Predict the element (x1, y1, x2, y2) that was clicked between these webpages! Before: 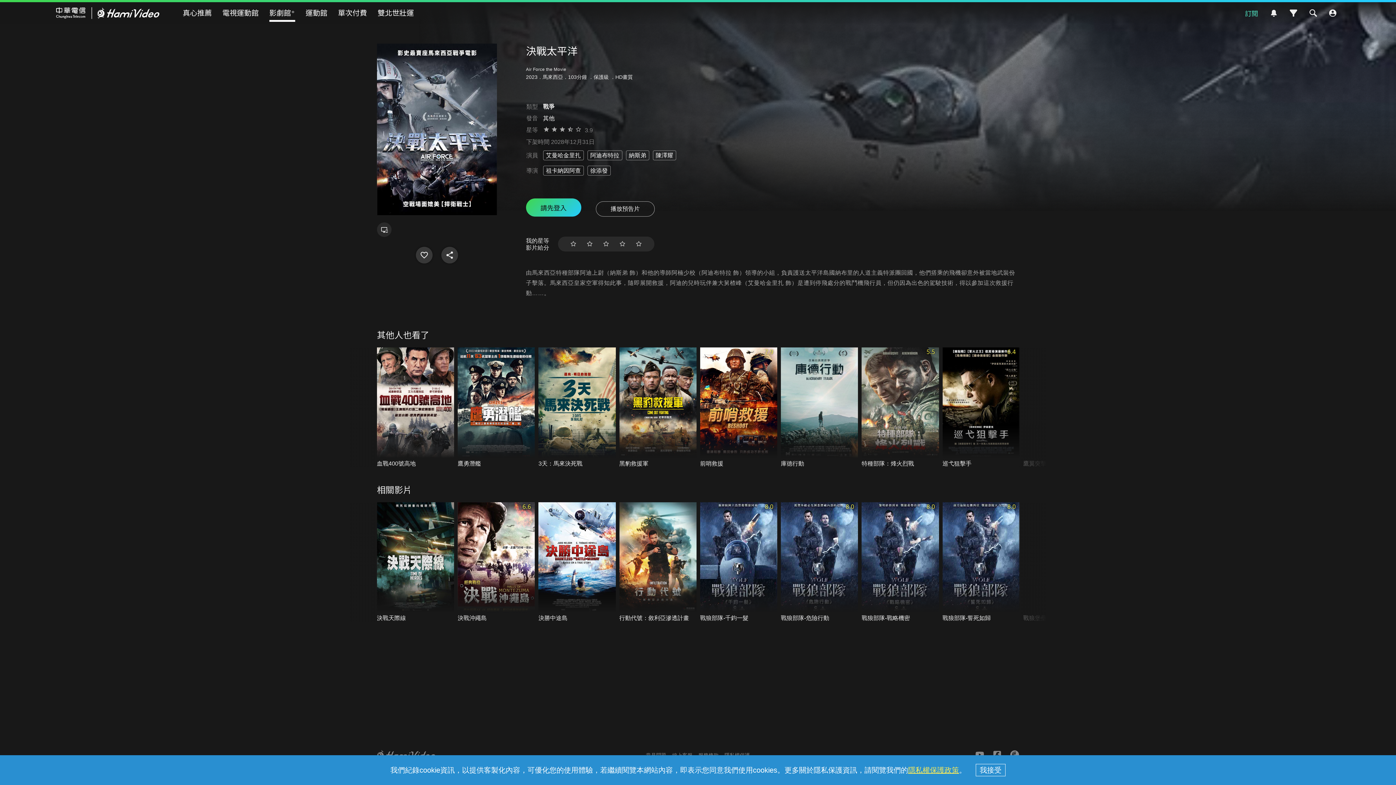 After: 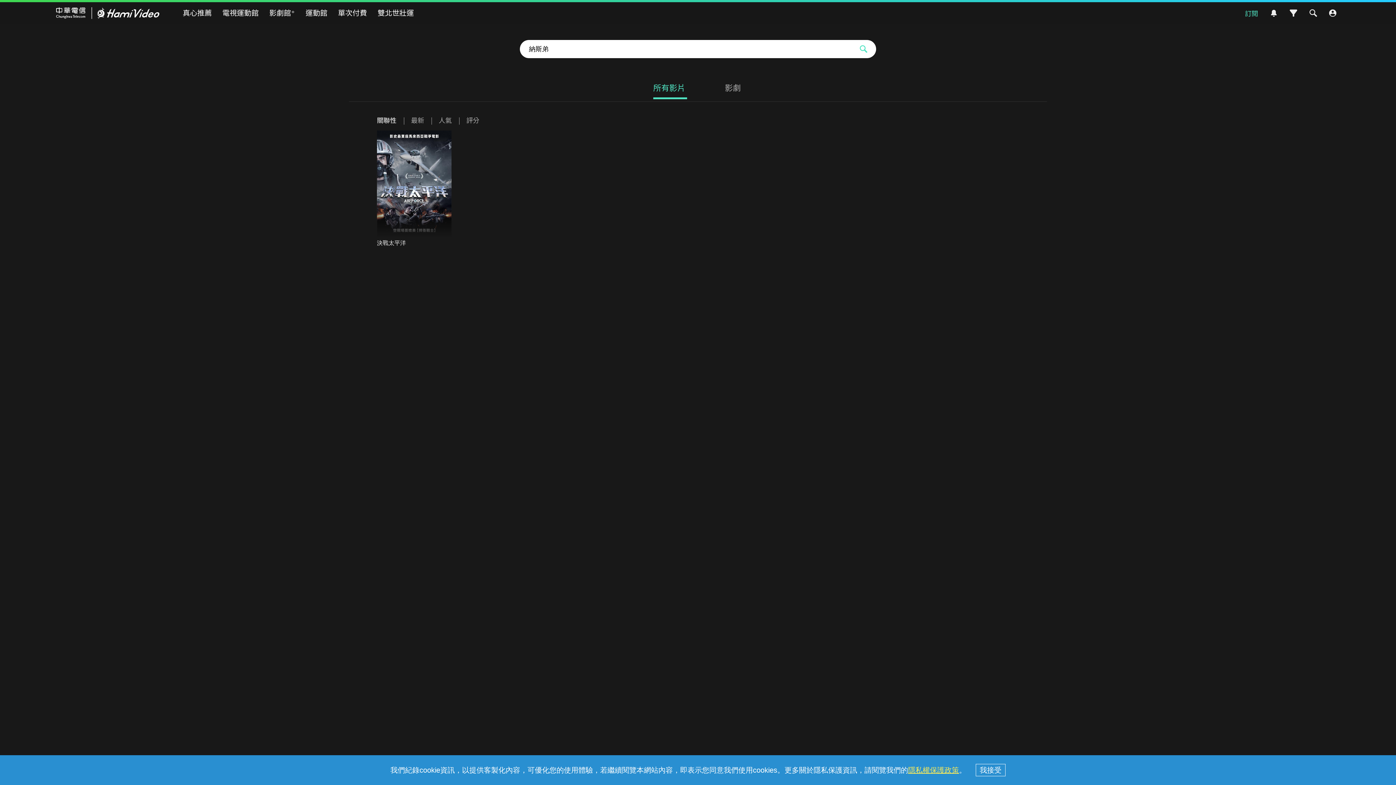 Action: label: 納斯弟 bbox: (626, 150, 649, 160)